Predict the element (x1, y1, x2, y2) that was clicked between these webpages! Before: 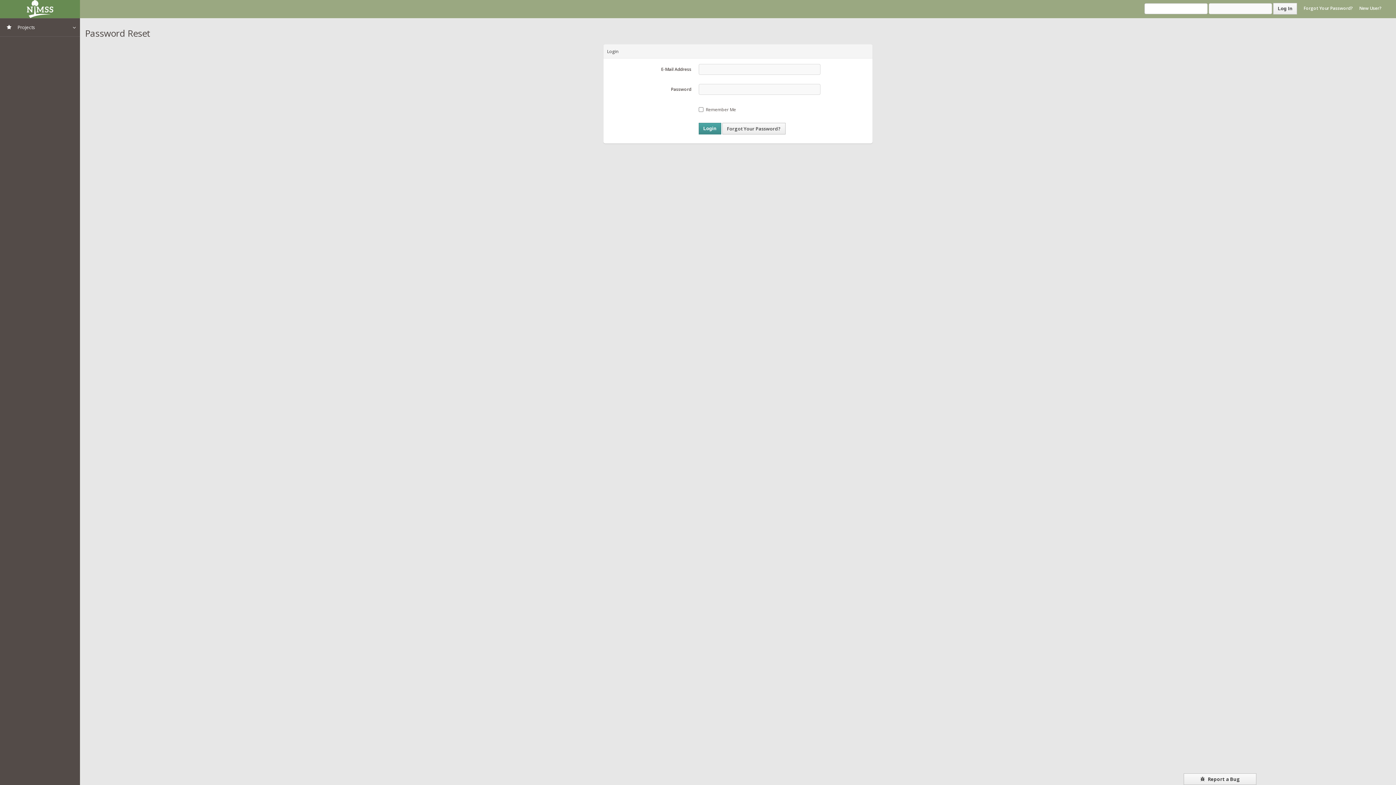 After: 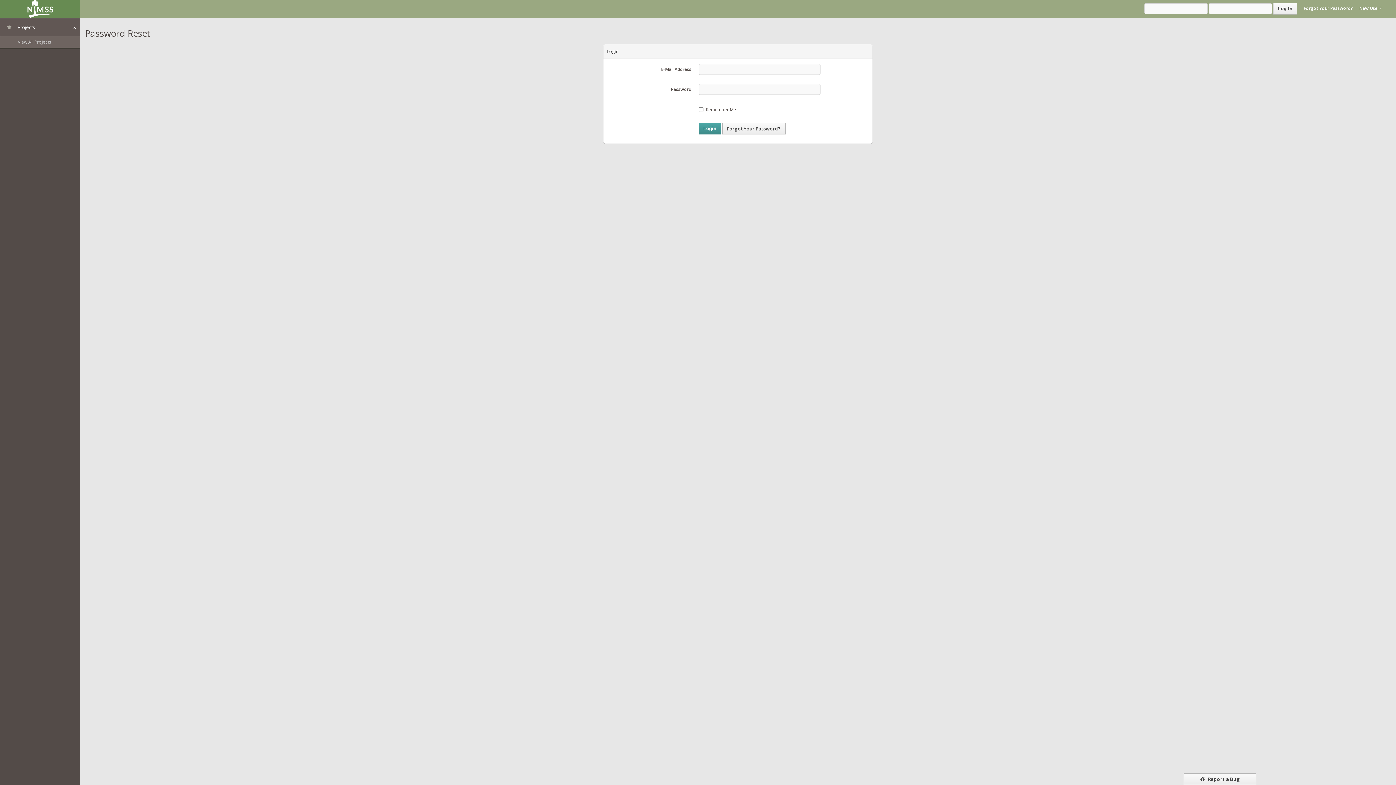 Action: label:  Projects bbox: (0, 18, 80, 36)